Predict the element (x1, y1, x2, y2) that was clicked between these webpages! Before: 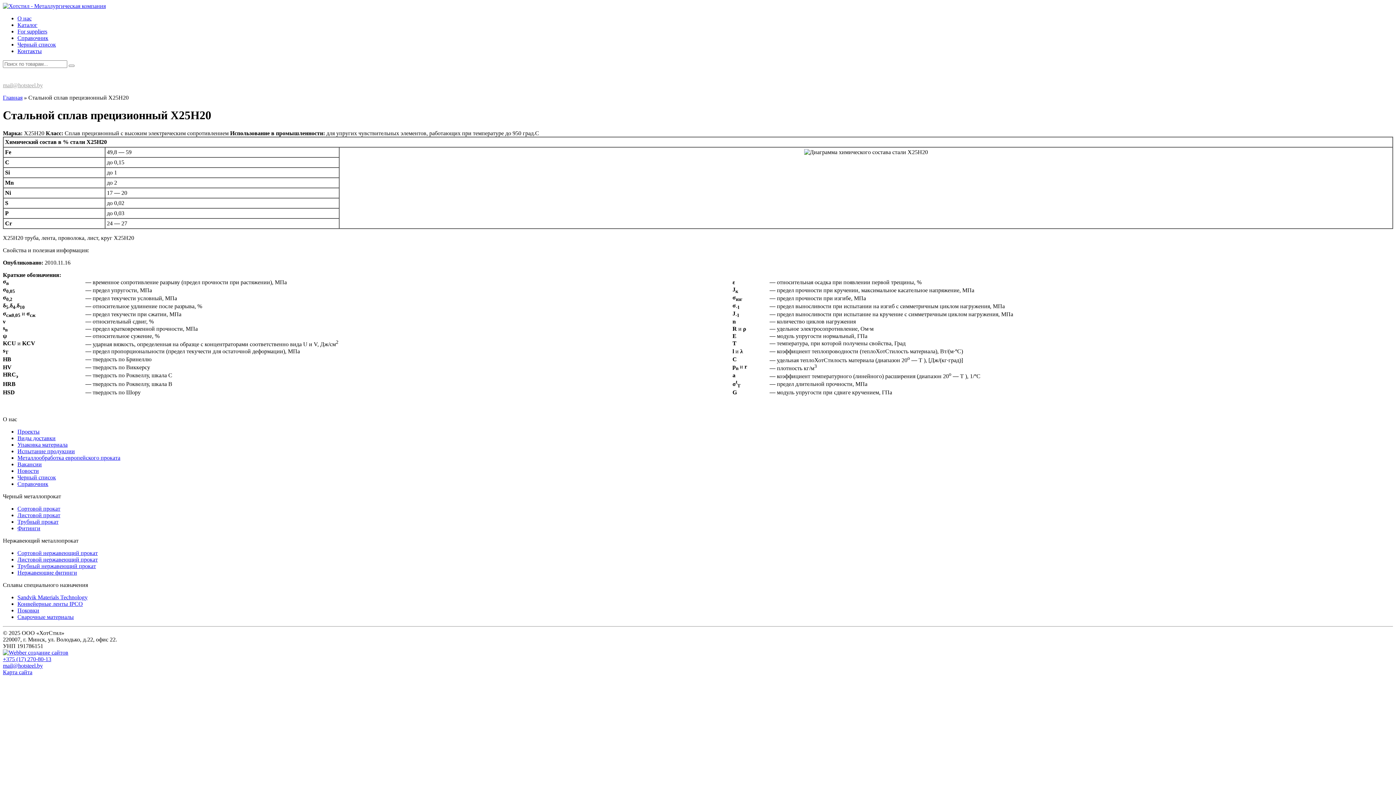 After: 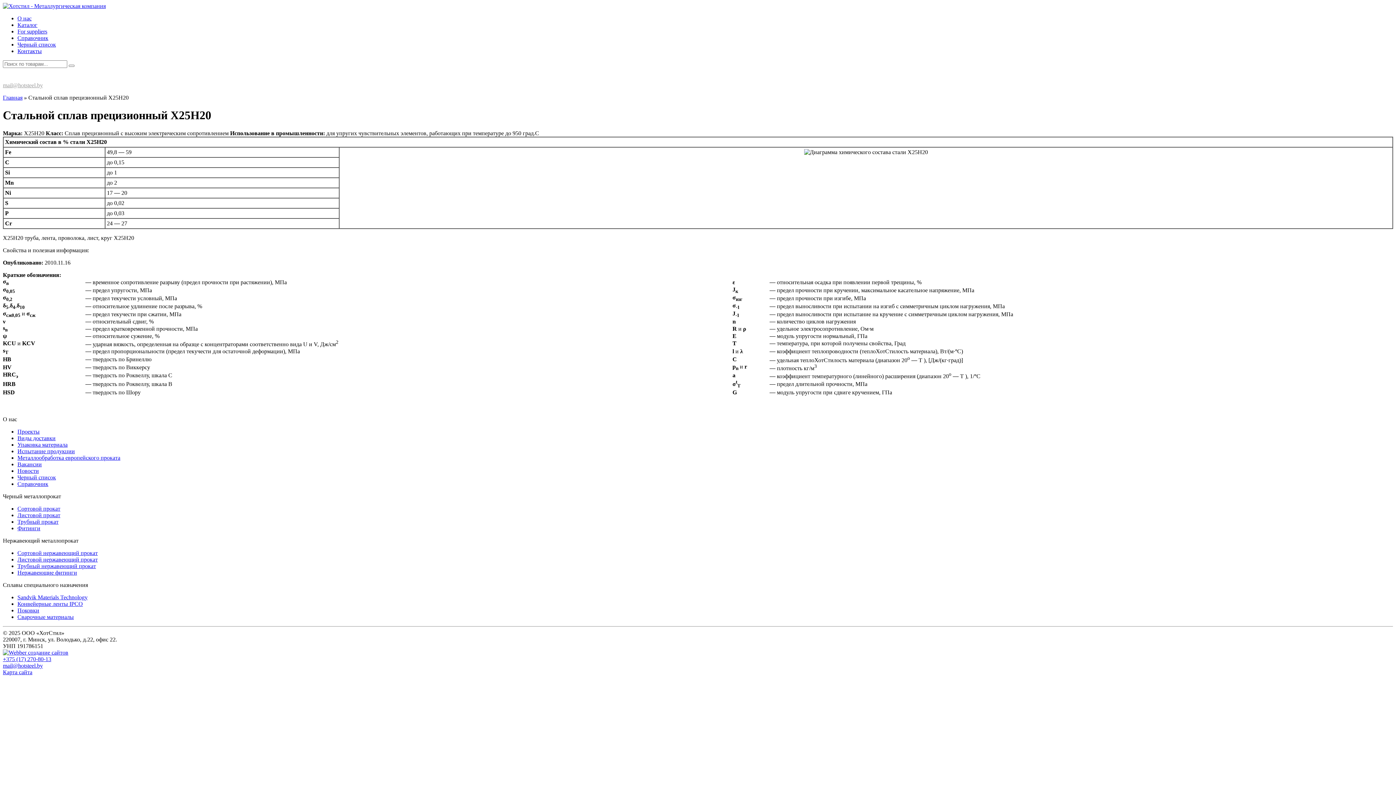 Action: bbox: (2, 82, 42, 88) label: mail@hotsteel.by